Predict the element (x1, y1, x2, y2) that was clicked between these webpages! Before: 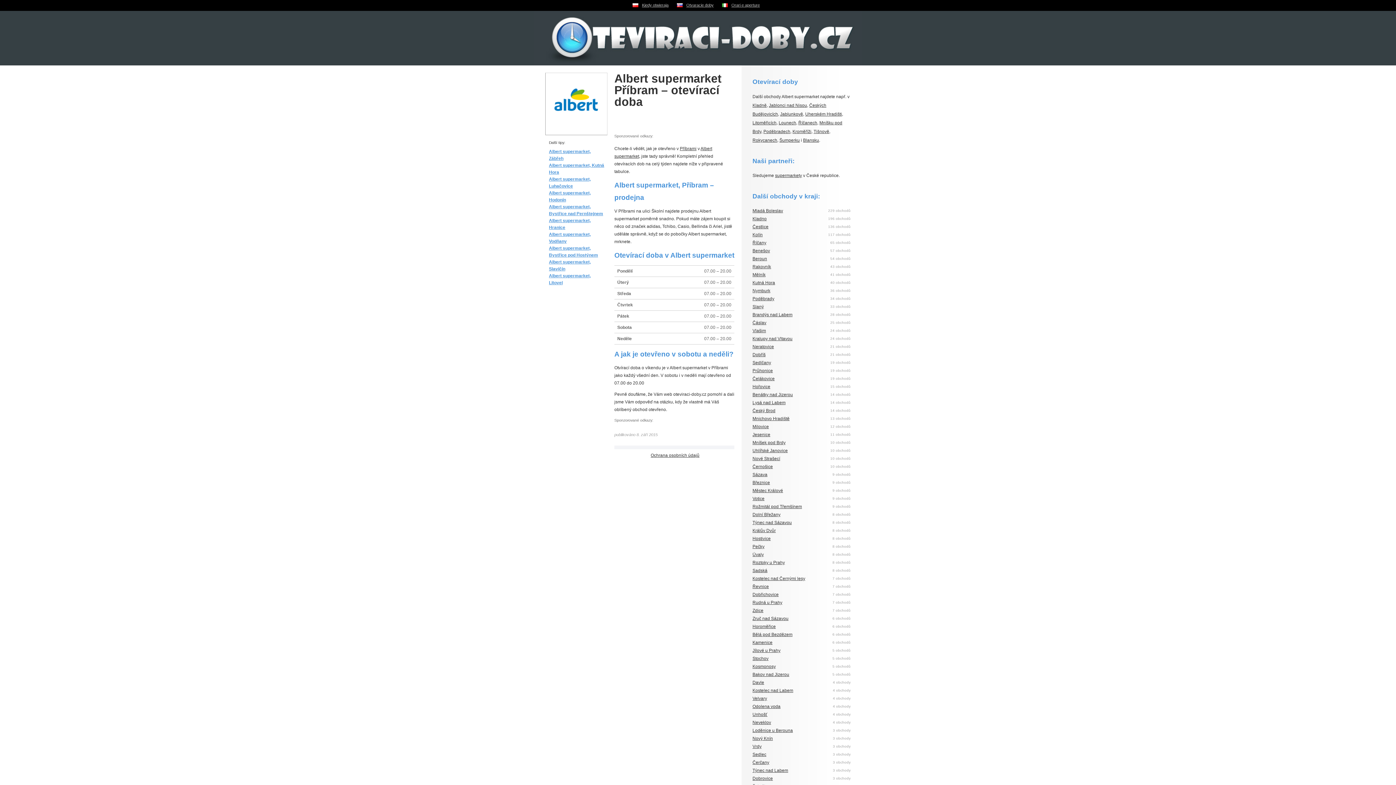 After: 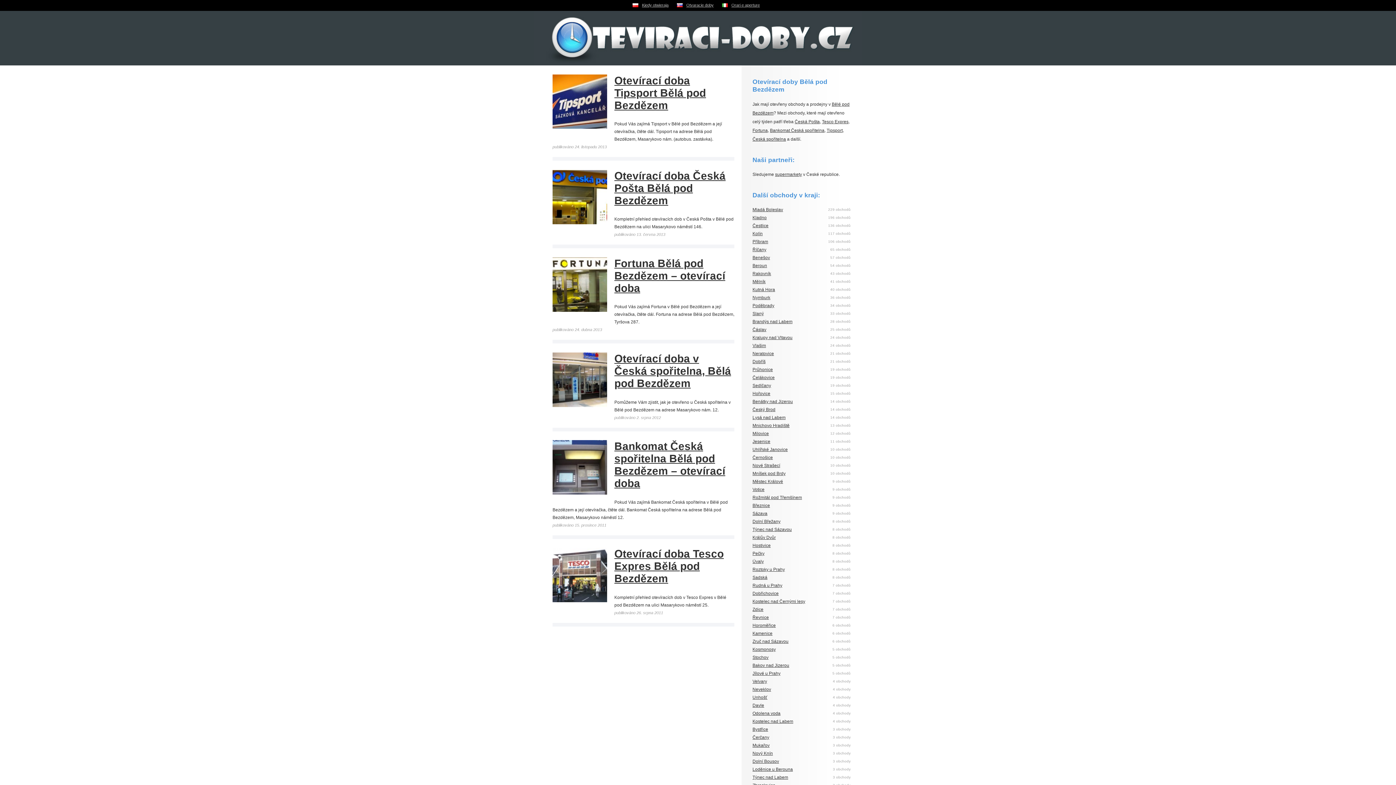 Action: bbox: (752, 632, 792, 637) label: Bělá pod Bezdězem